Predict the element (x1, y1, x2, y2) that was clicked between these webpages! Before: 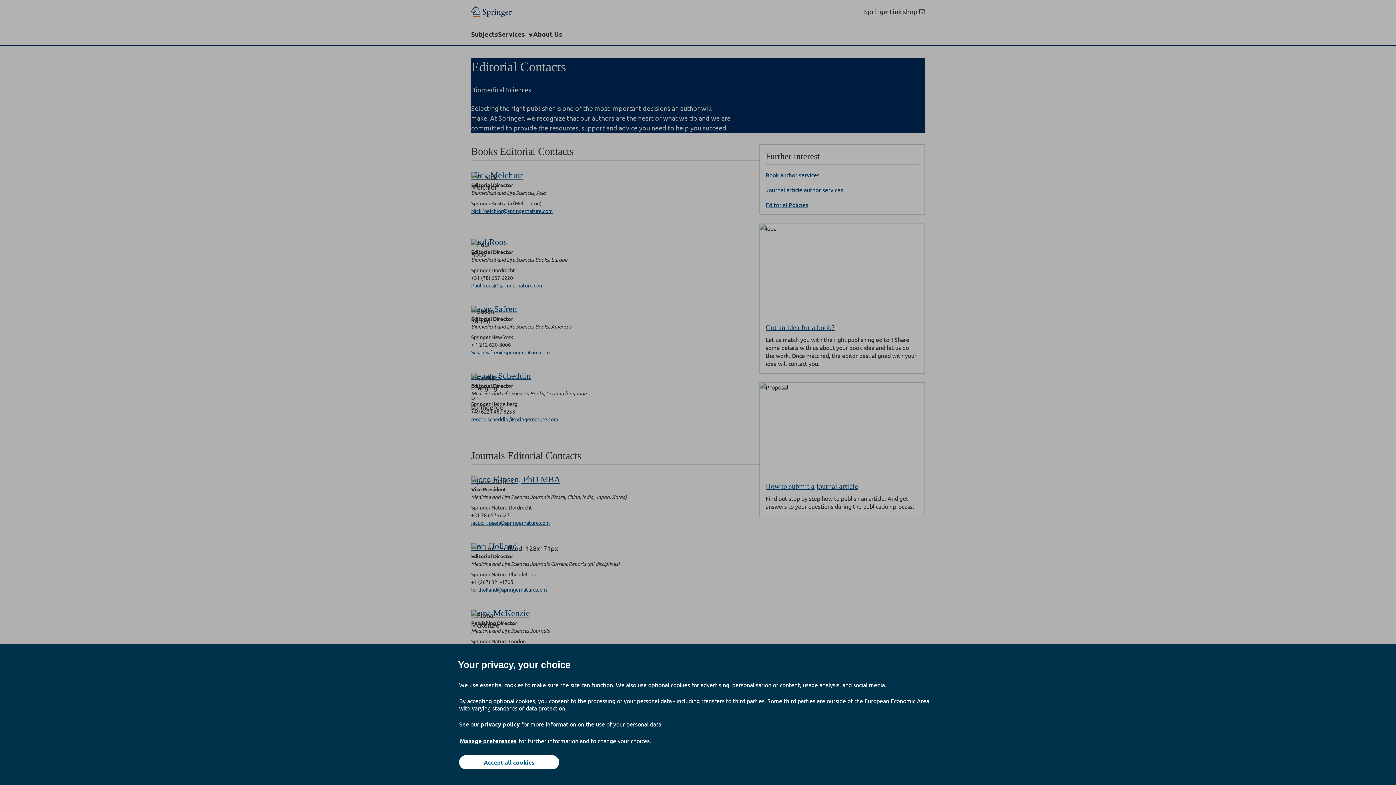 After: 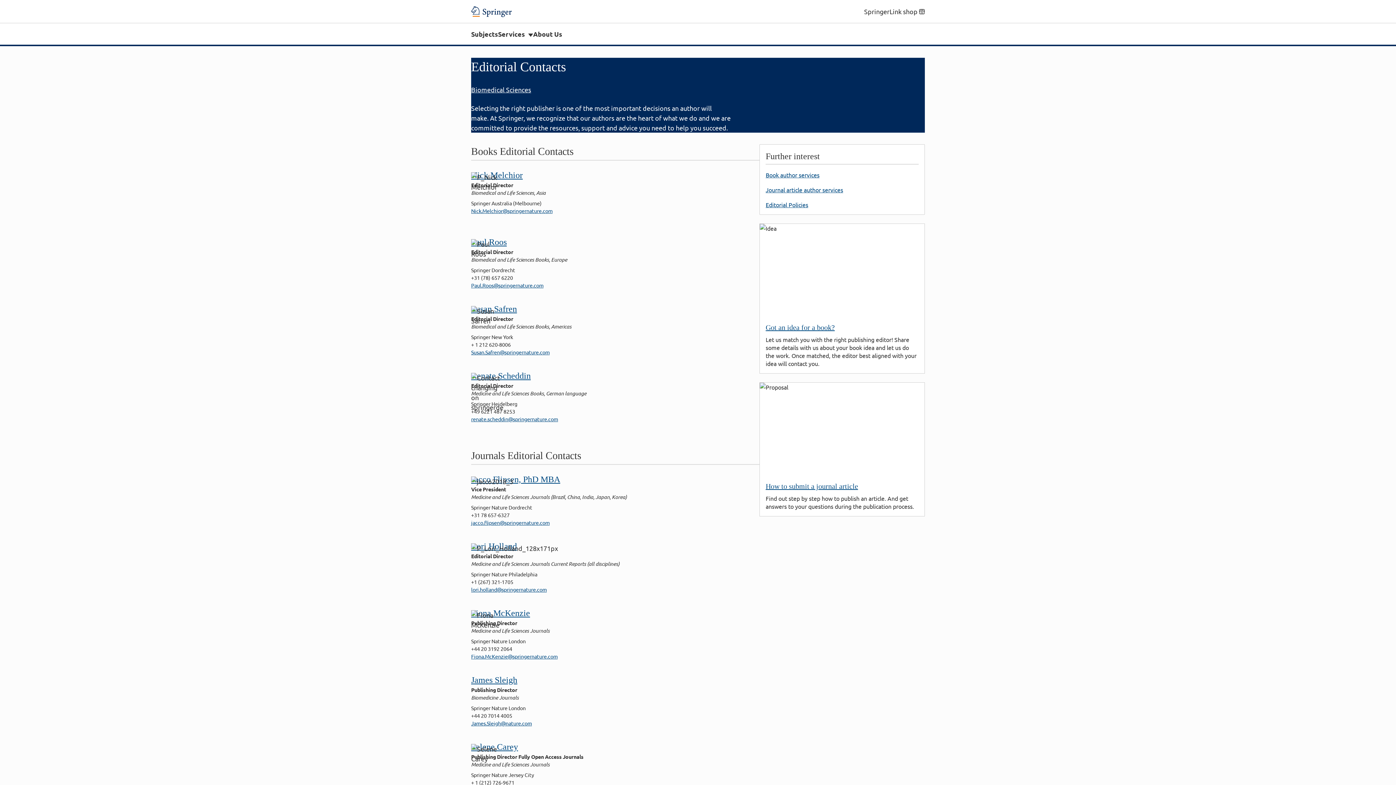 Action: bbox: (459, 755, 559, 769) label: Accept all cookies